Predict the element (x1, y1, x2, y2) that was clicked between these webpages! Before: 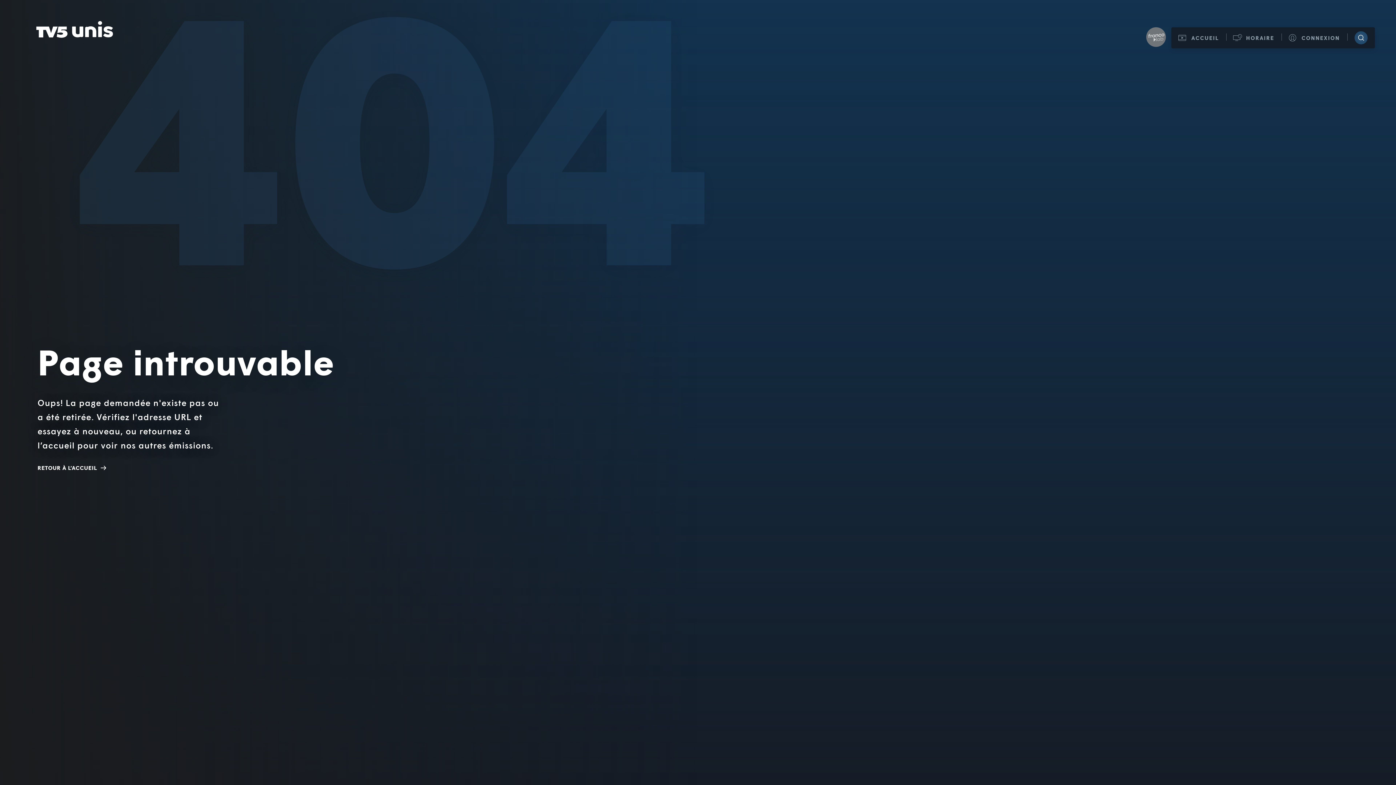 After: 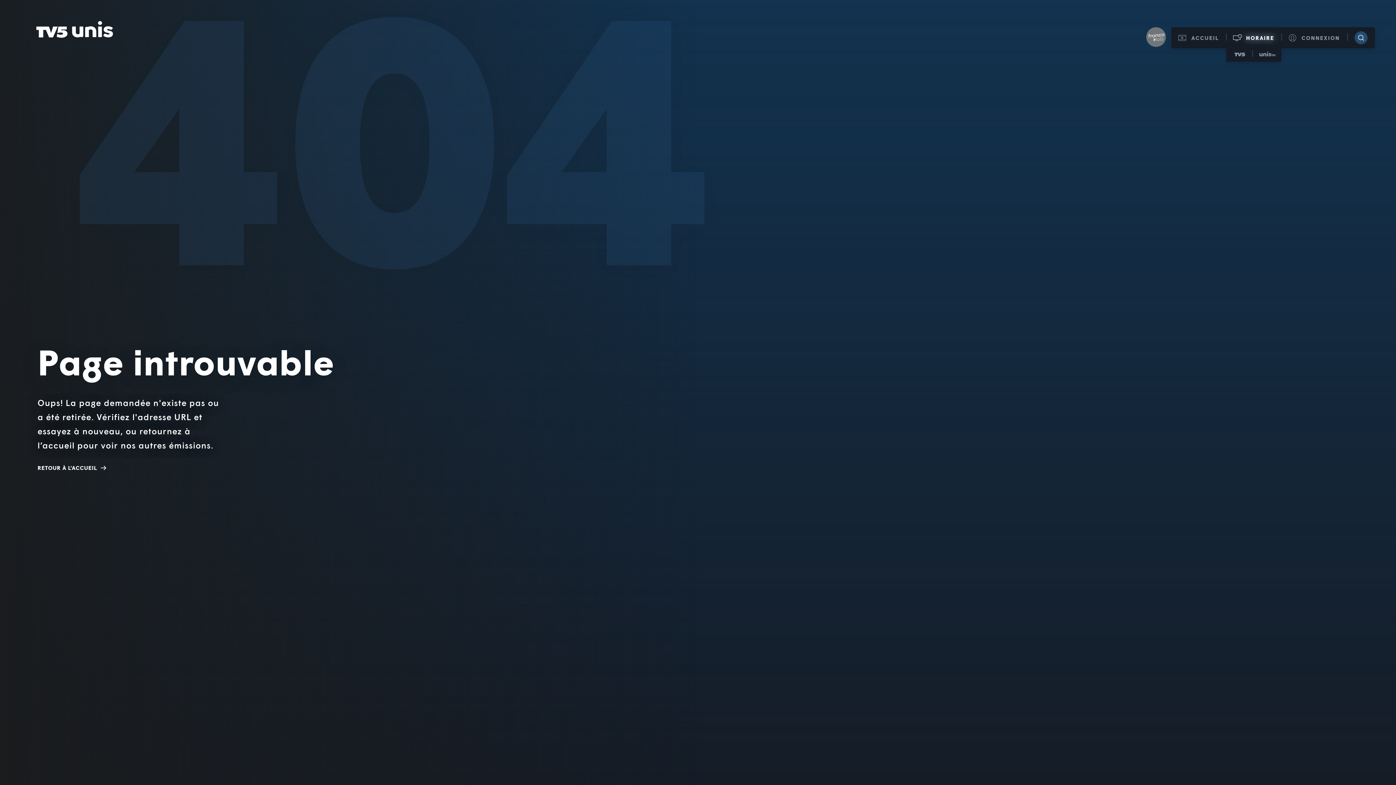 Action: bbox: (1226, 27, 1281, 48) label: HORAIRE
HORAIRE TV5
HORAIRE UNIS TV